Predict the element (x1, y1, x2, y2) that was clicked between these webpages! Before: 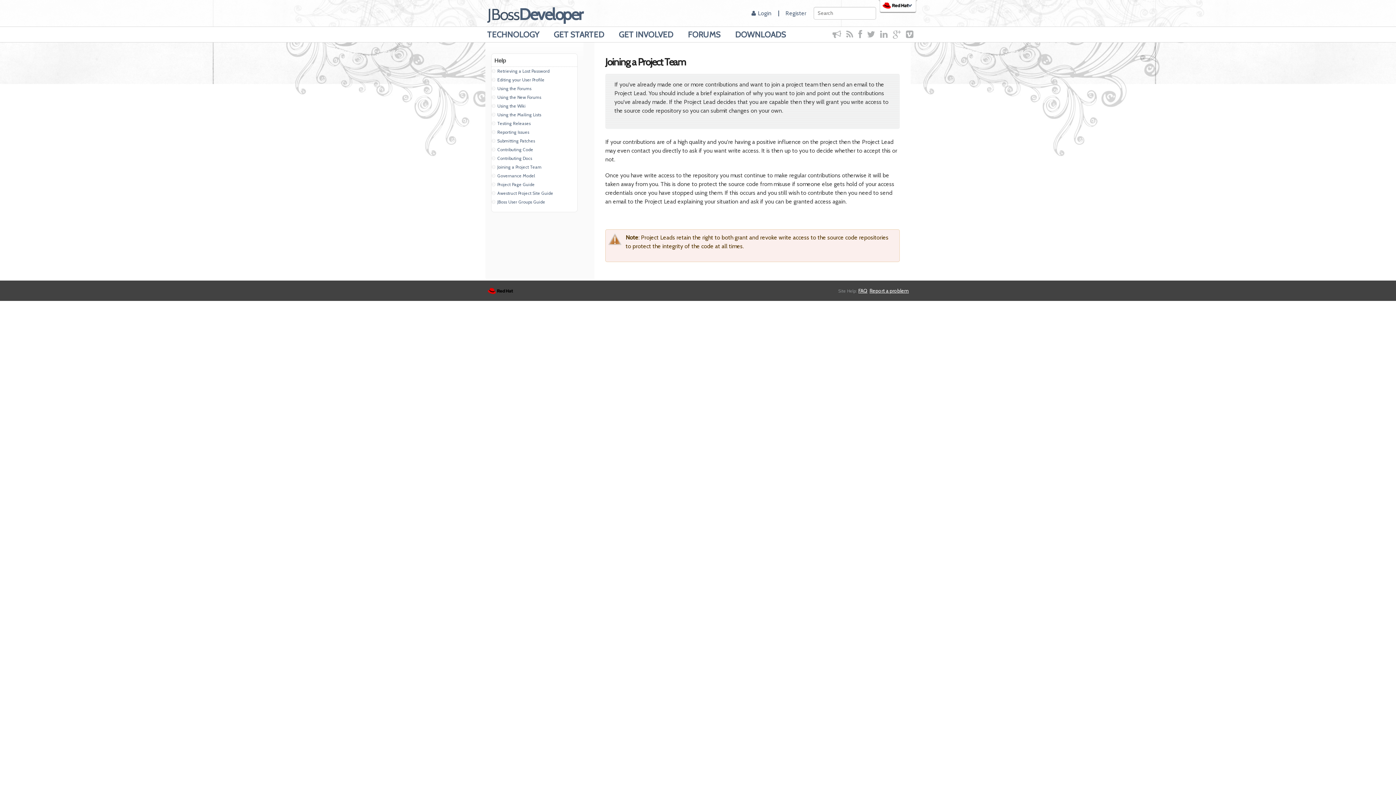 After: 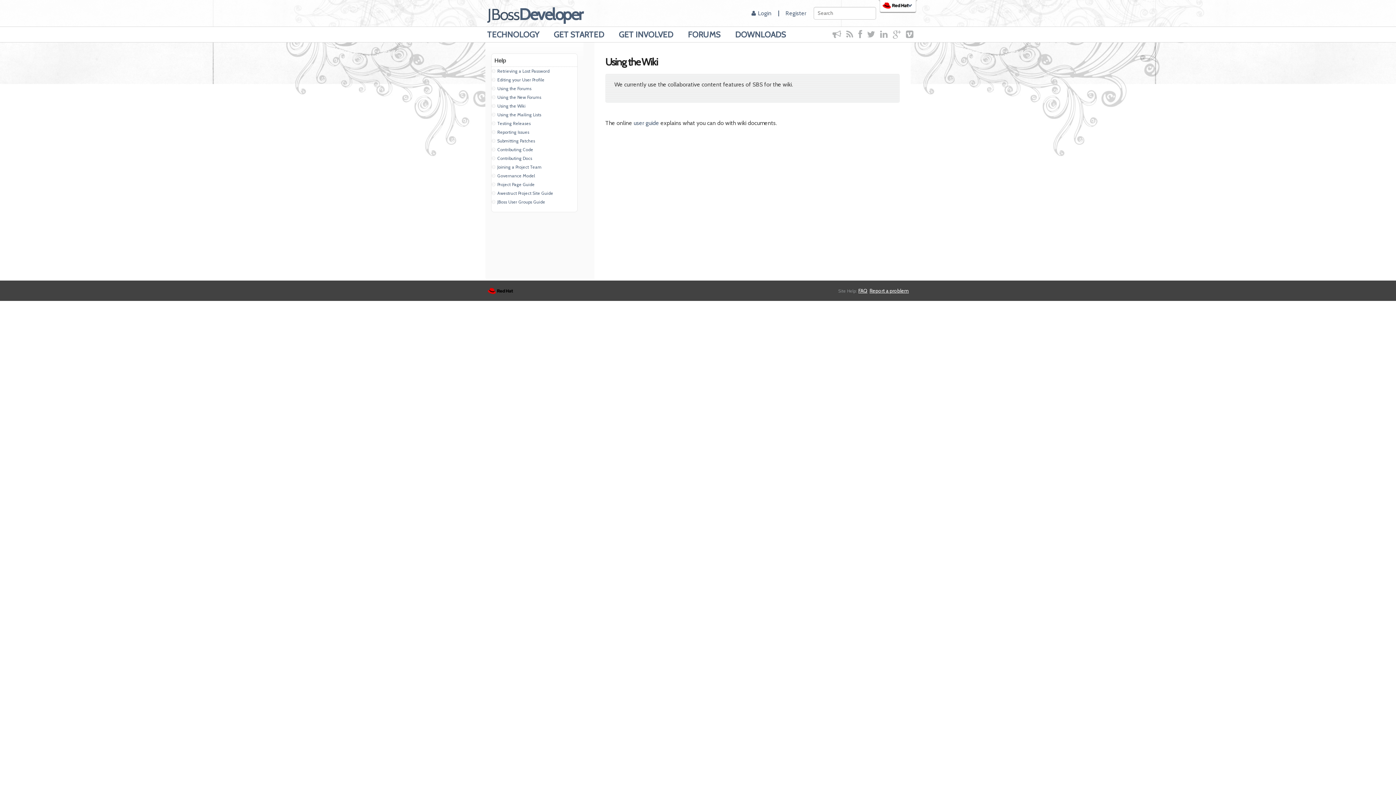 Action: label: Using the Wiki bbox: (497, 103, 525, 108)